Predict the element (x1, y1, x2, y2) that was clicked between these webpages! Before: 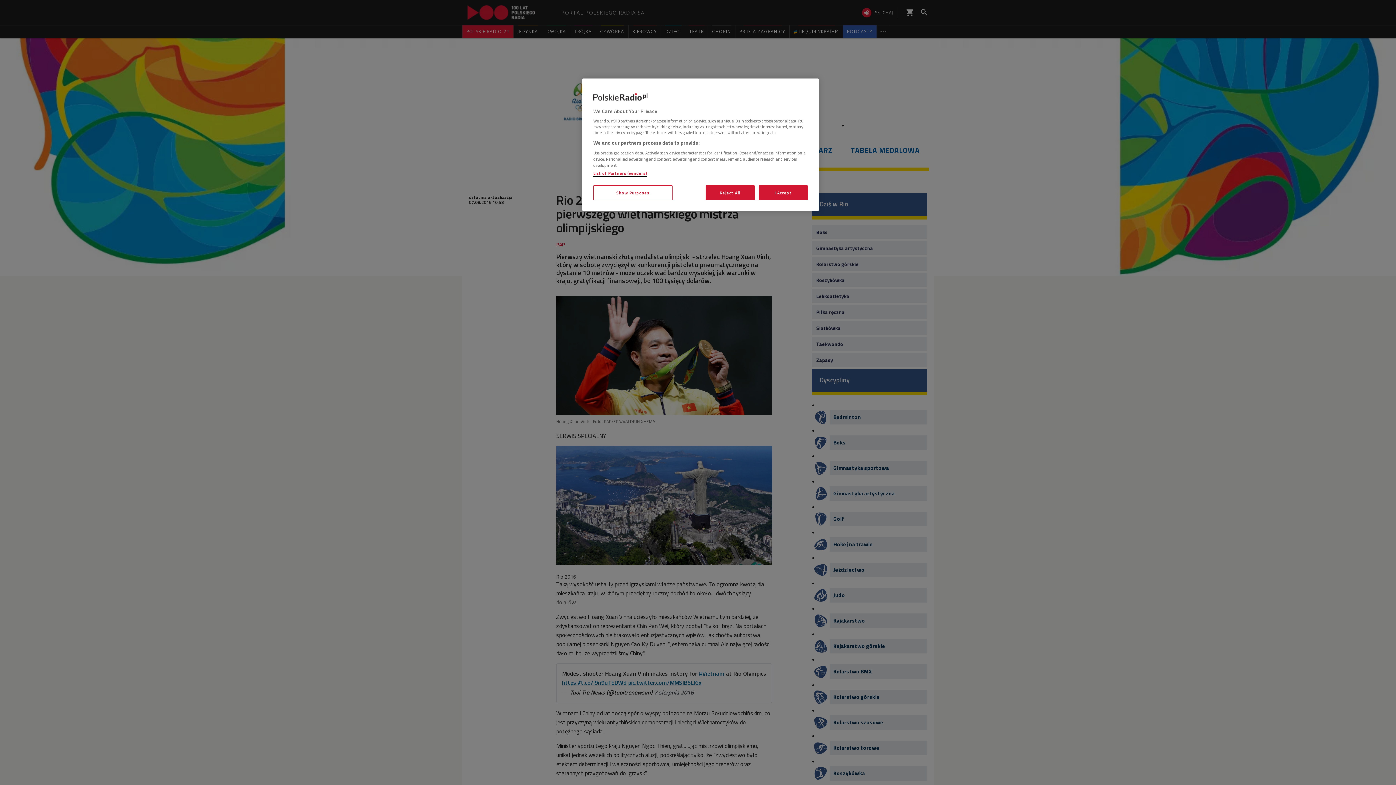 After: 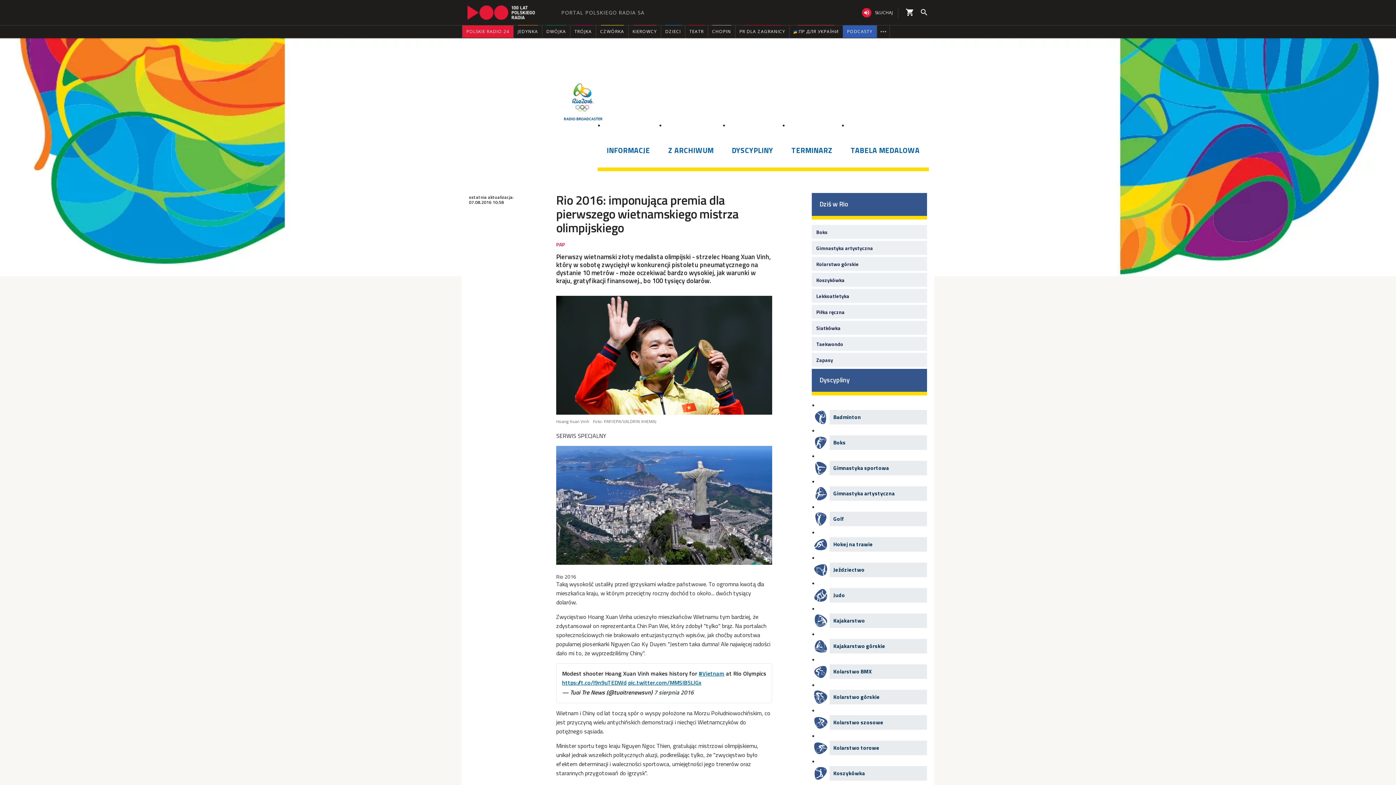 Action: bbox: (758, 185, 808, 200) label: I Accept